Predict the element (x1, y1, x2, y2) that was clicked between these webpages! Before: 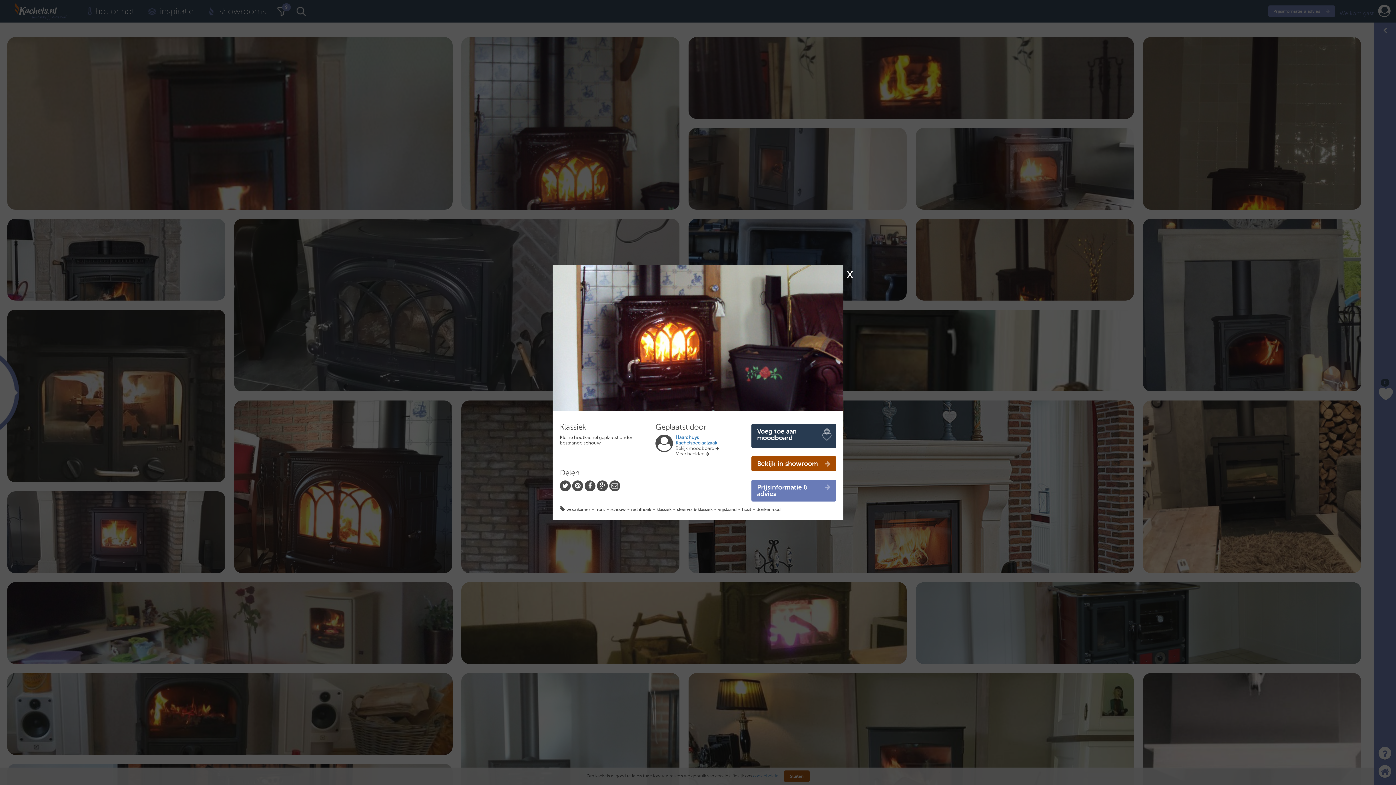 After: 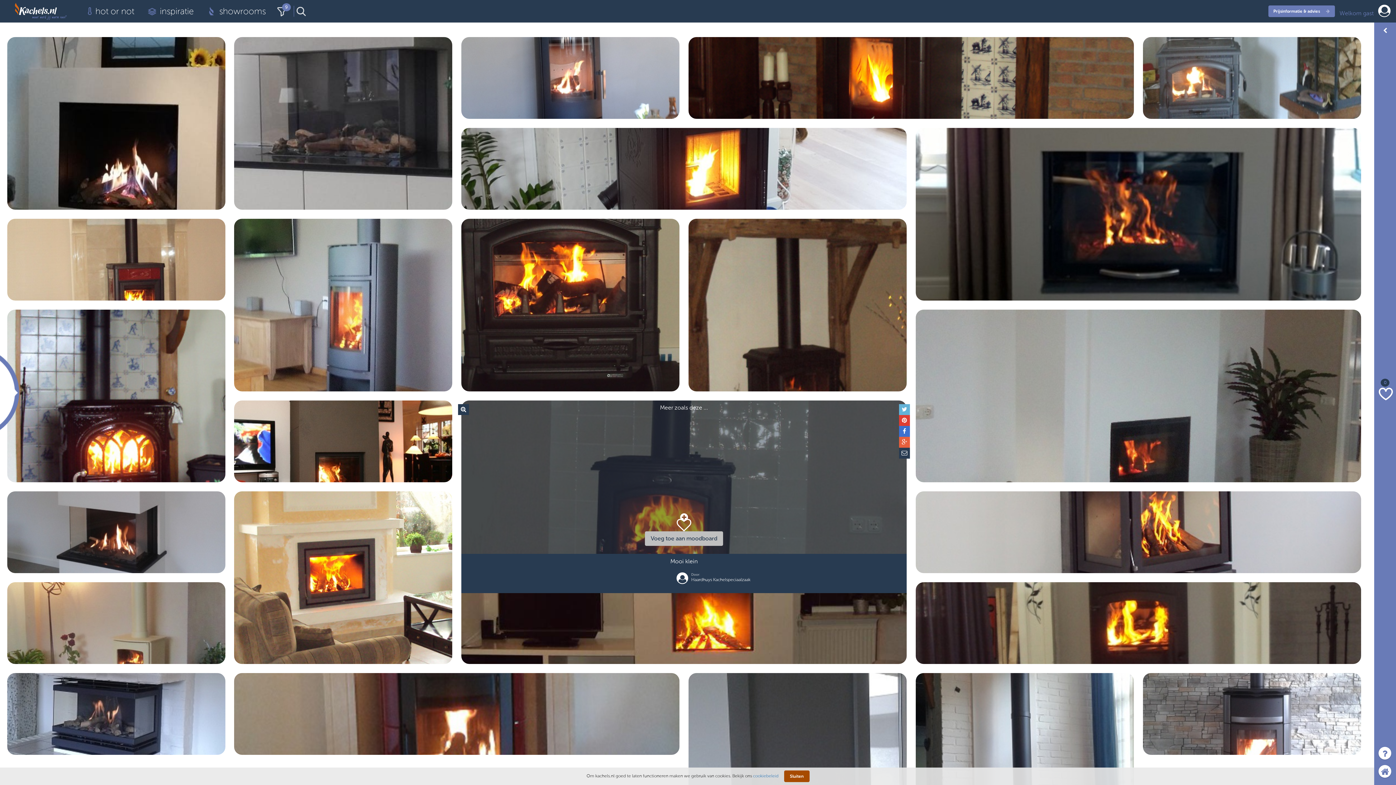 Action: label: Meer beelden  bbox: (675, 451, 735, 456)